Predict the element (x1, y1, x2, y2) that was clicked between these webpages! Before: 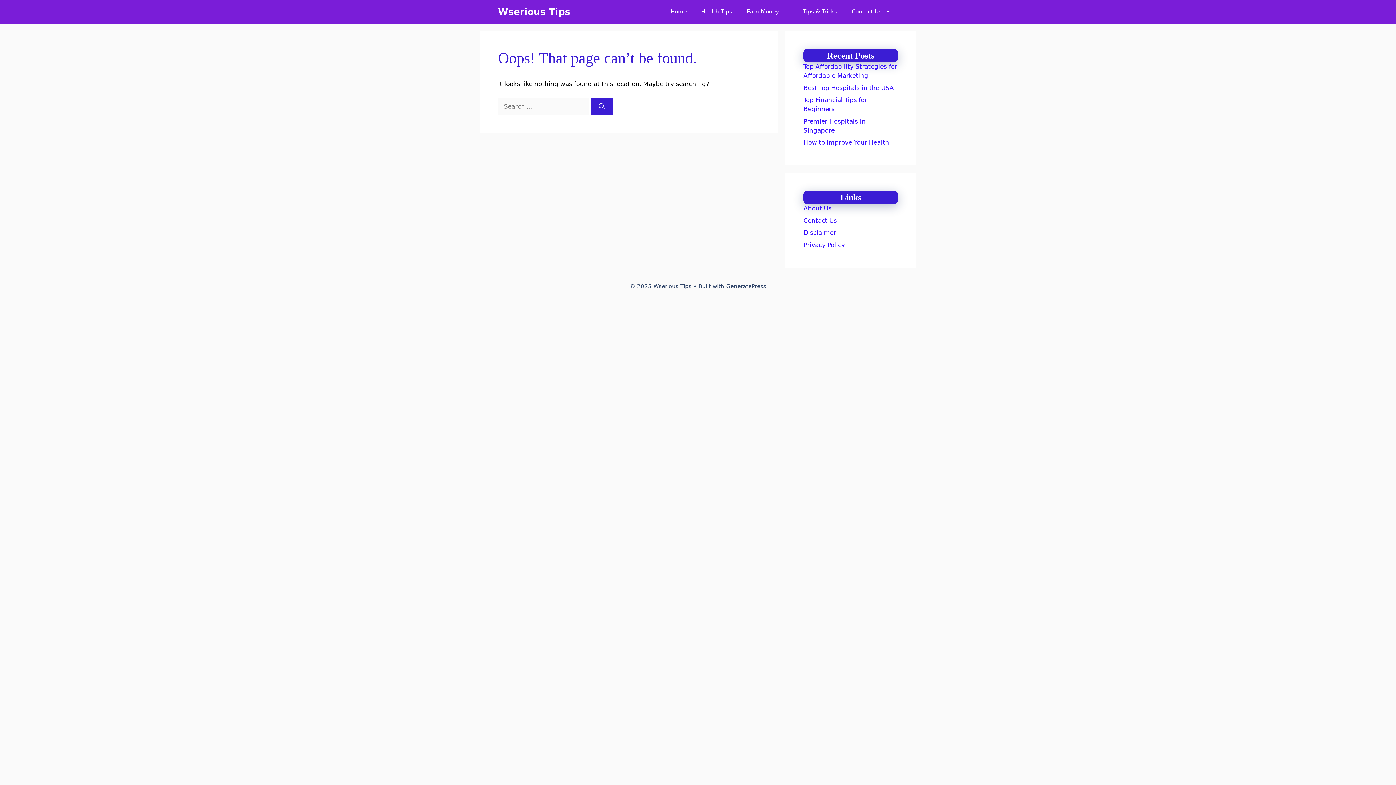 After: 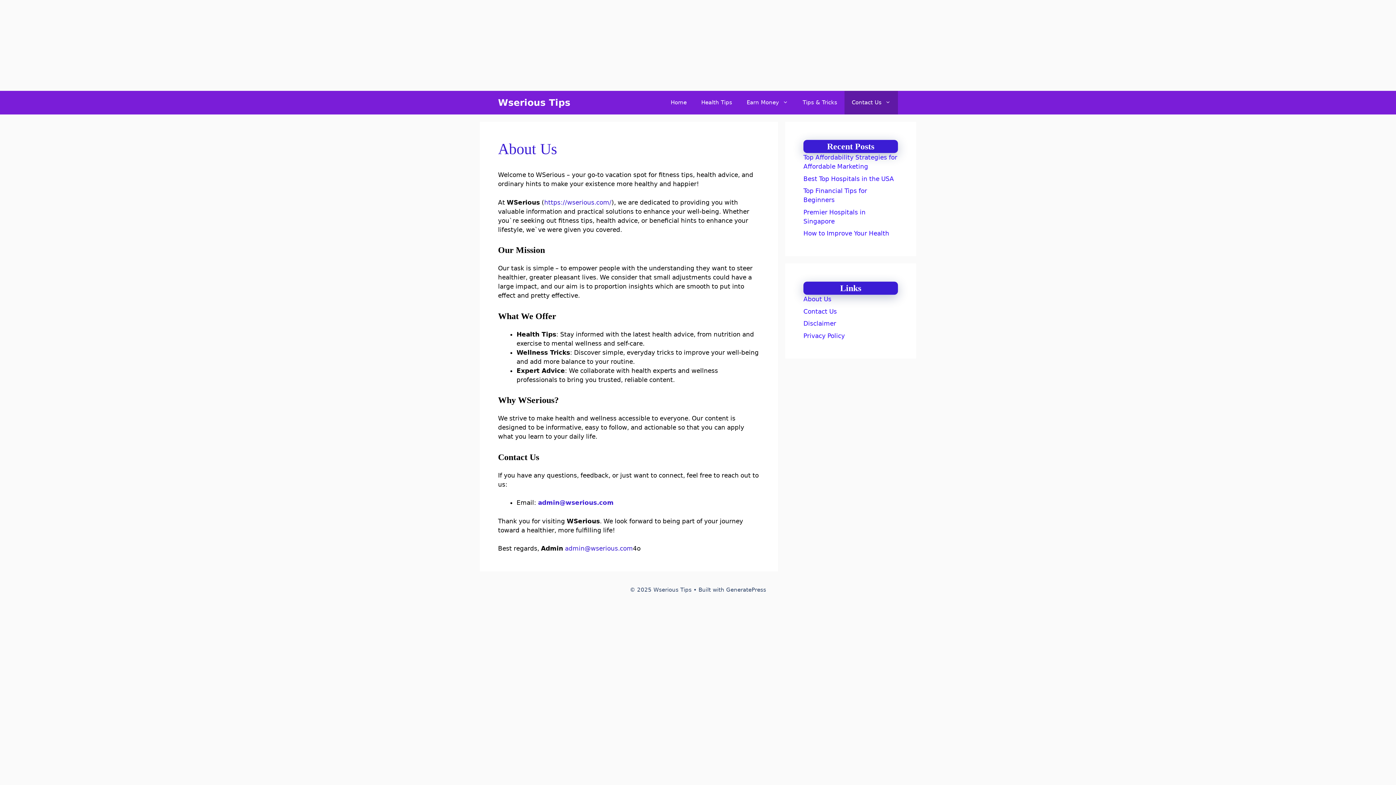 Action: label: About Us bbox: (803, 204, 831, 212)